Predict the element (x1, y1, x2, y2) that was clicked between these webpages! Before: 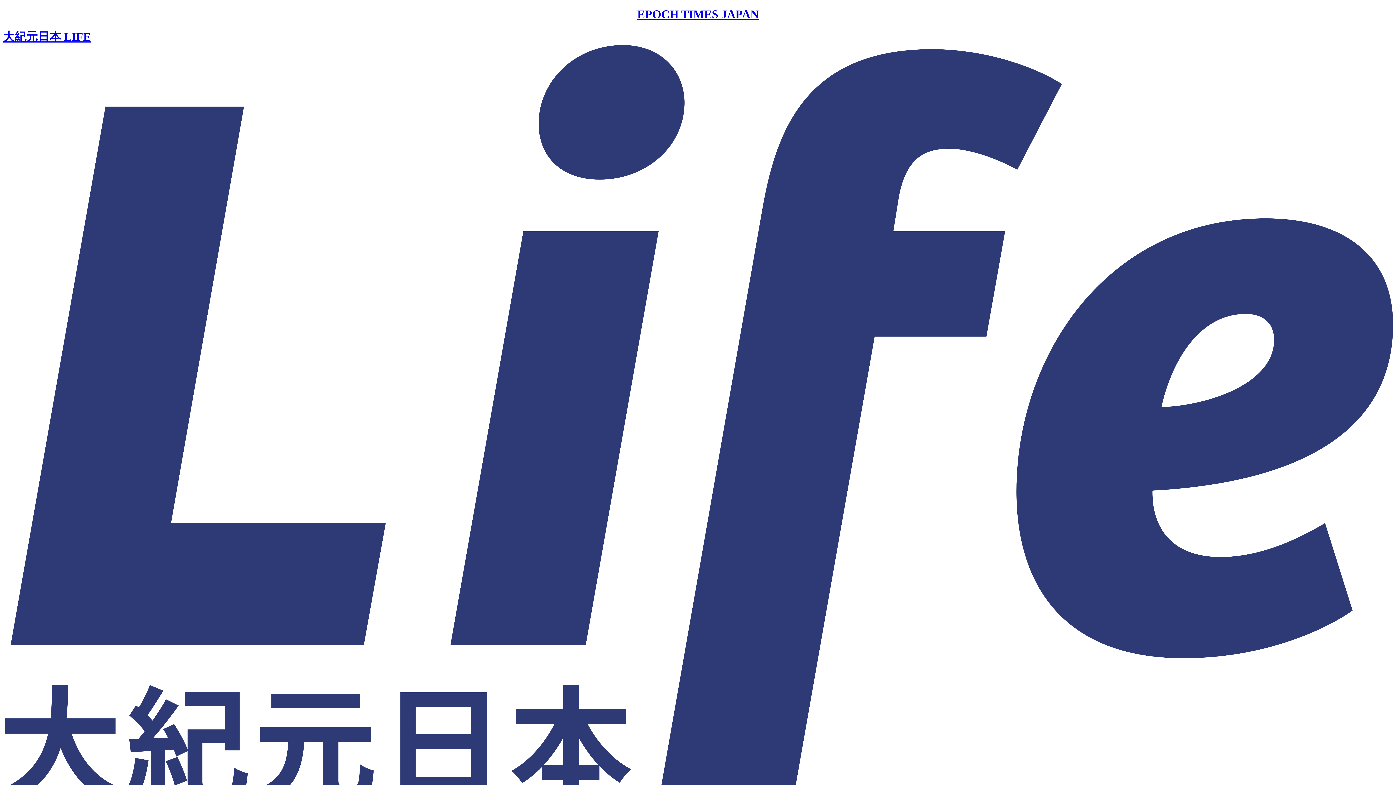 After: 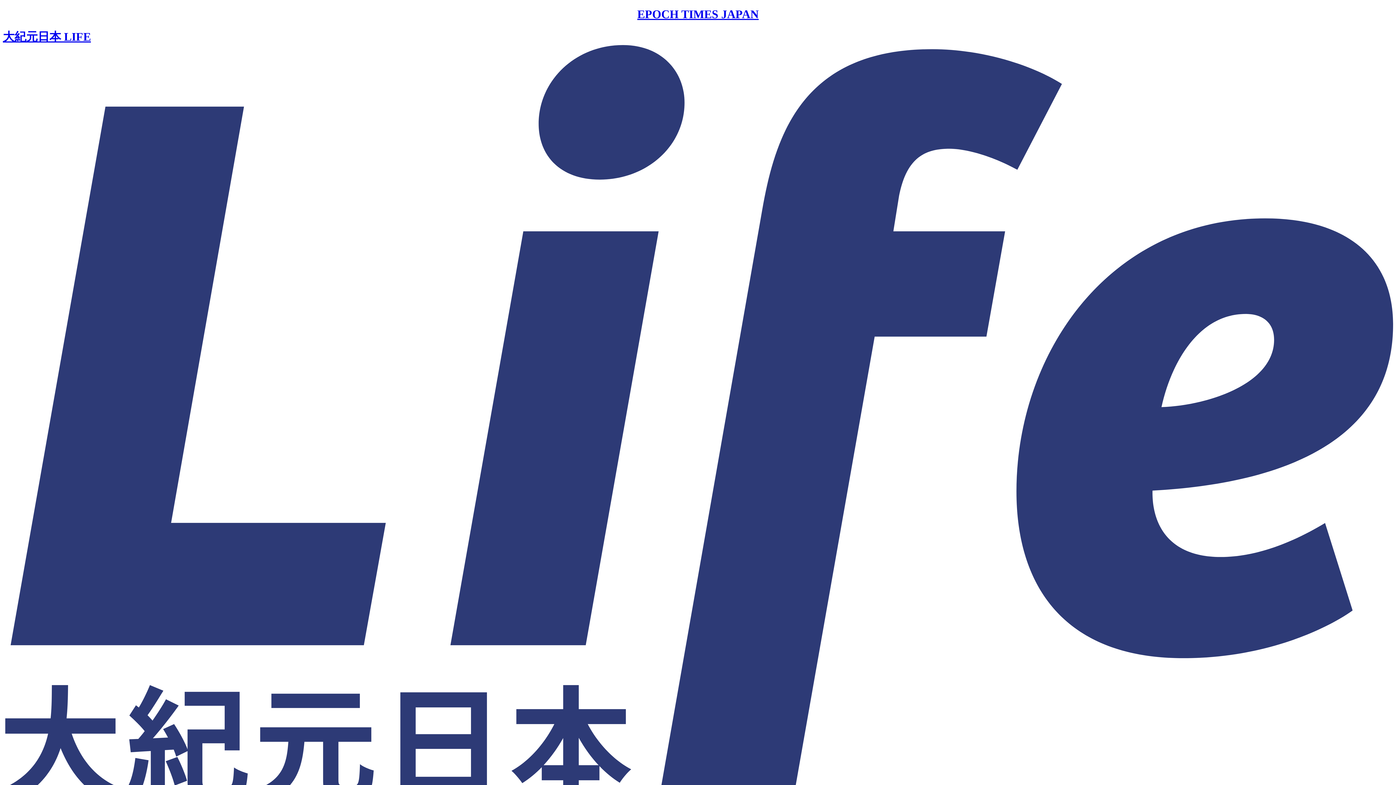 Action: label: 大紀元日本 LIFE bbox: (2, 30, 1393, 818)